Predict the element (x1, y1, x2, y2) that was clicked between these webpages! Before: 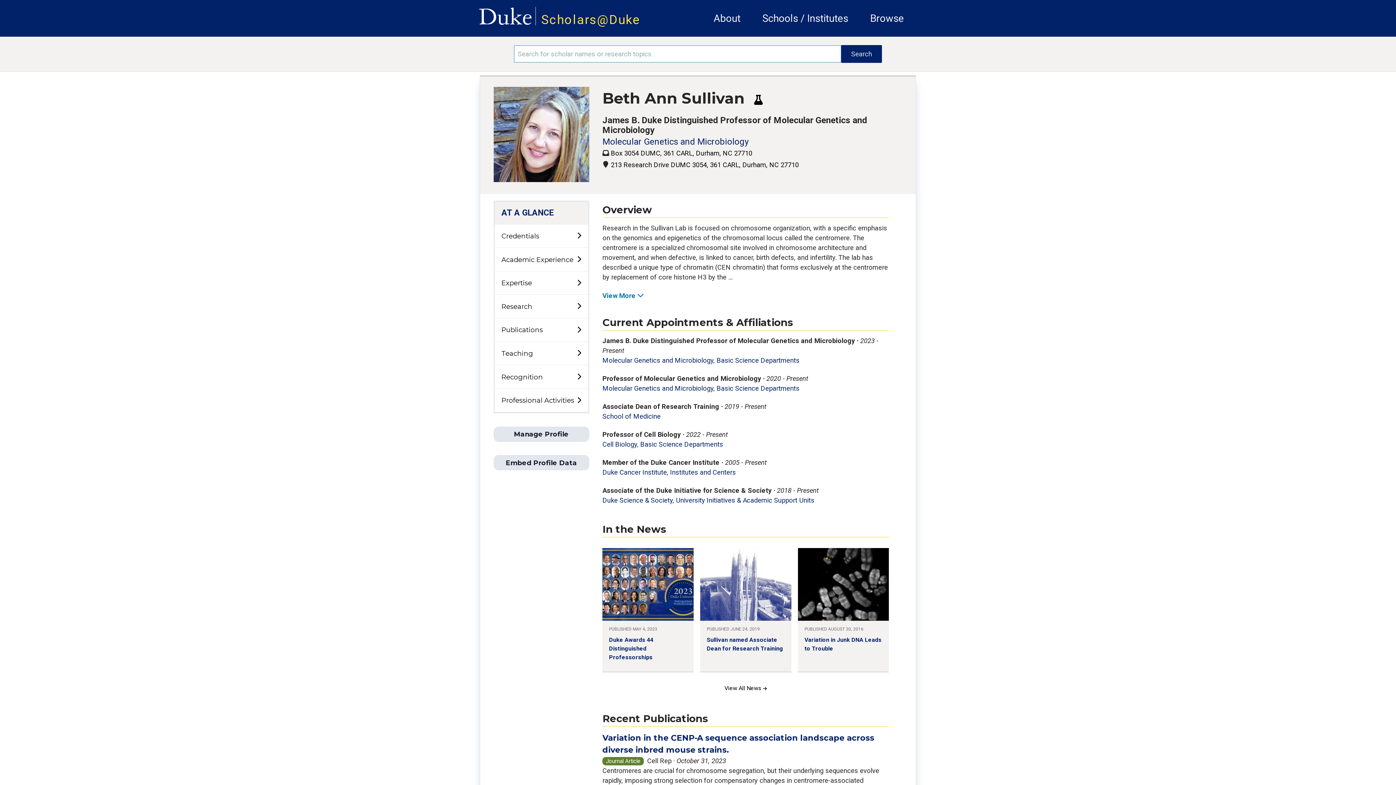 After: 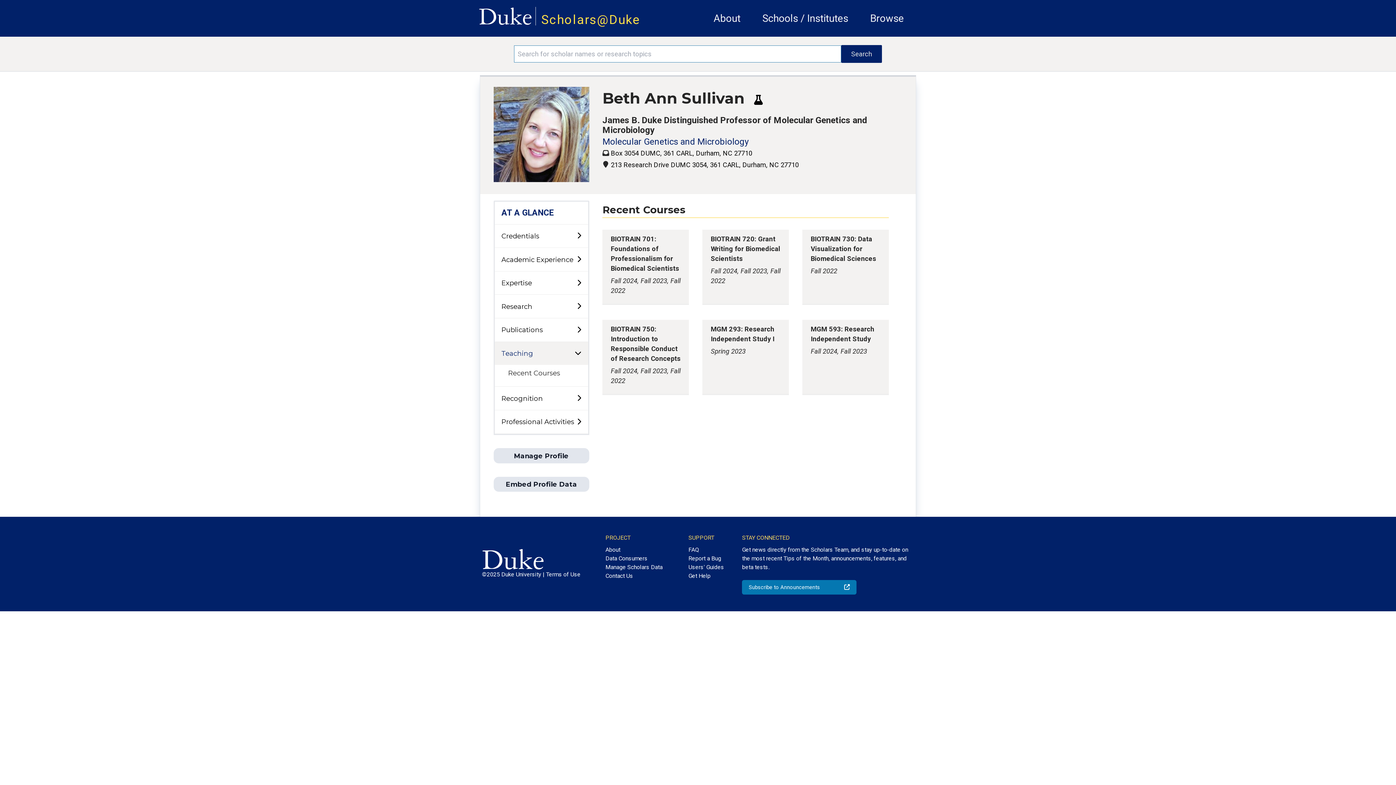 Action: bbox: (494, 342, 588, 365) label: Teaching